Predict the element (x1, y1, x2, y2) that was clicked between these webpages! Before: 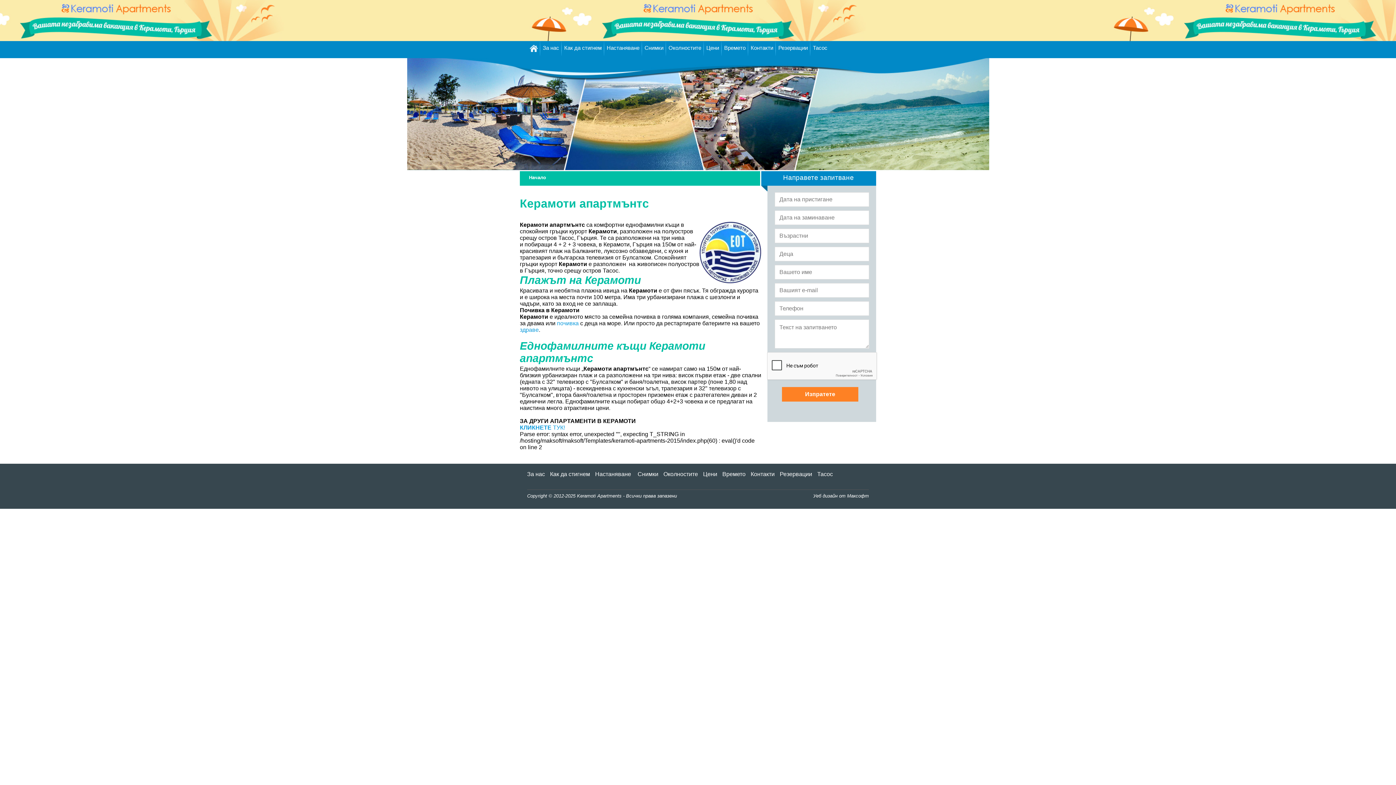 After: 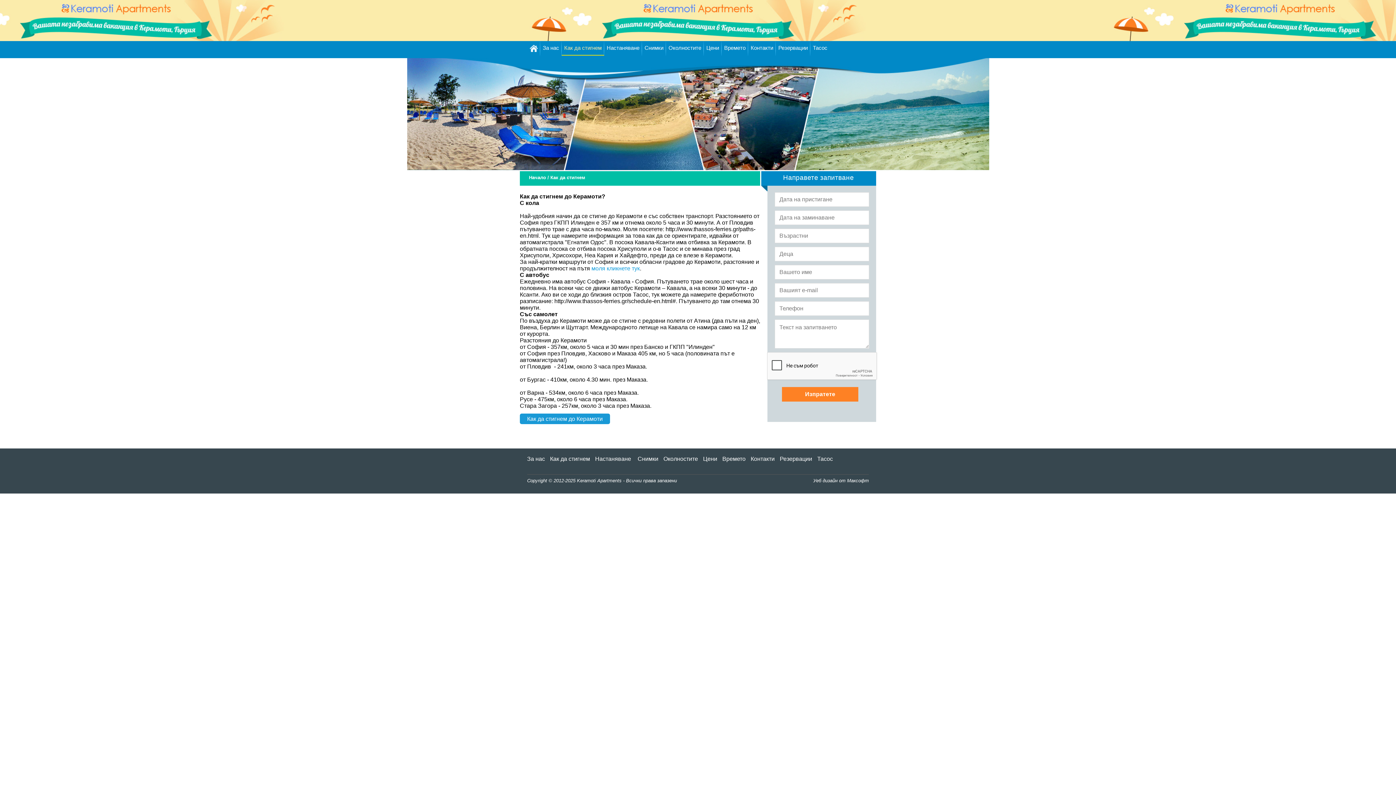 Action: label: Как да стигнем bbox: (550, 471, 590, 477)